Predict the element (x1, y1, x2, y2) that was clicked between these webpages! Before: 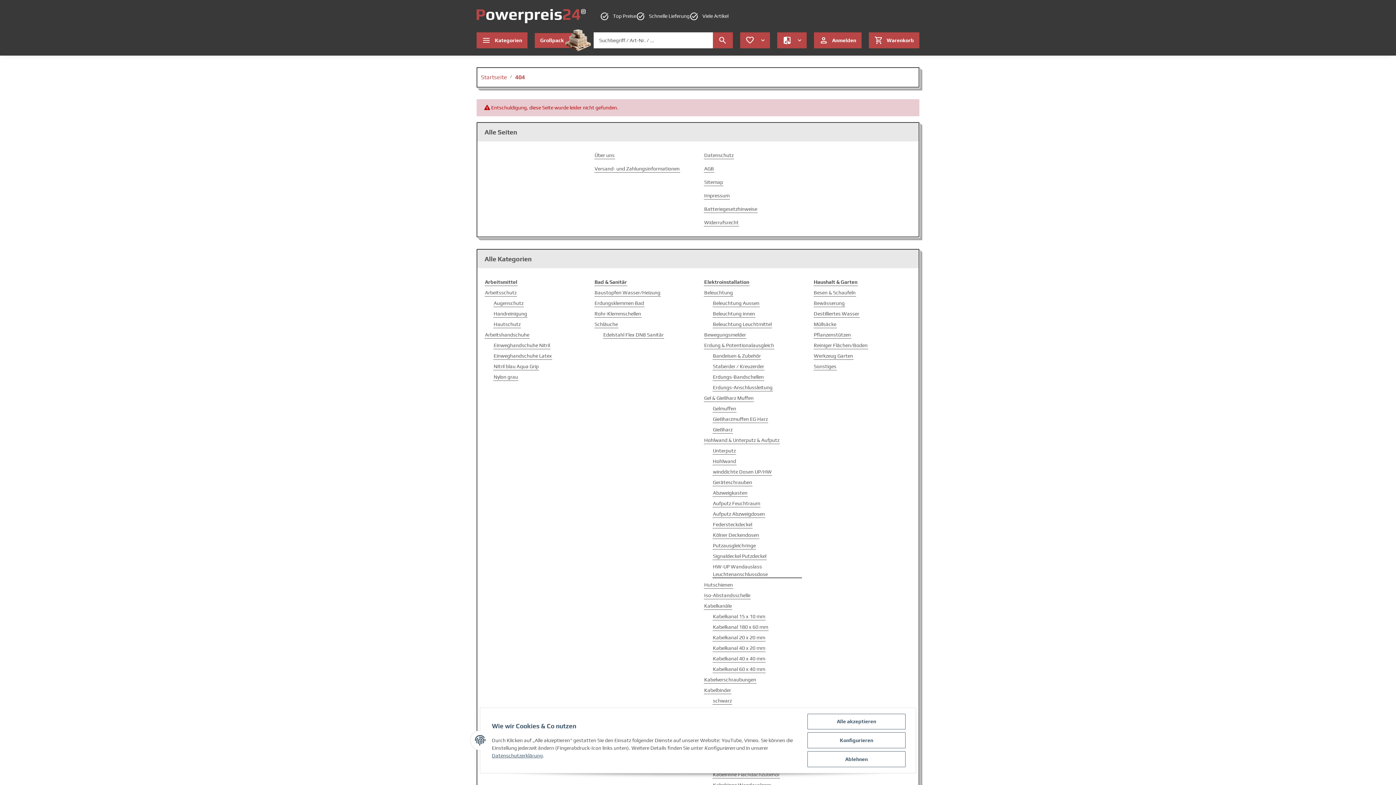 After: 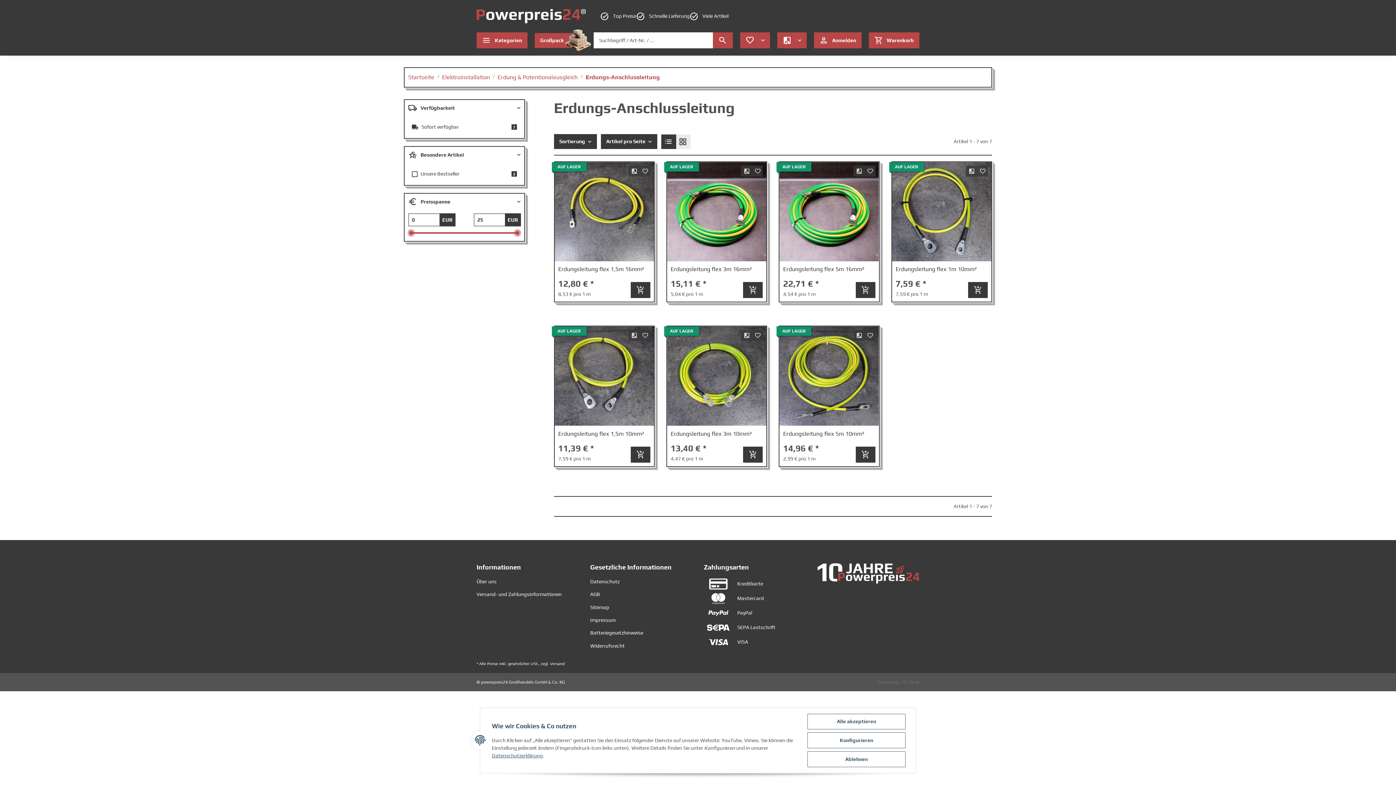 Action: bbox: (712, 384, 773, 391) label: Erdungs-Anschlussleitung